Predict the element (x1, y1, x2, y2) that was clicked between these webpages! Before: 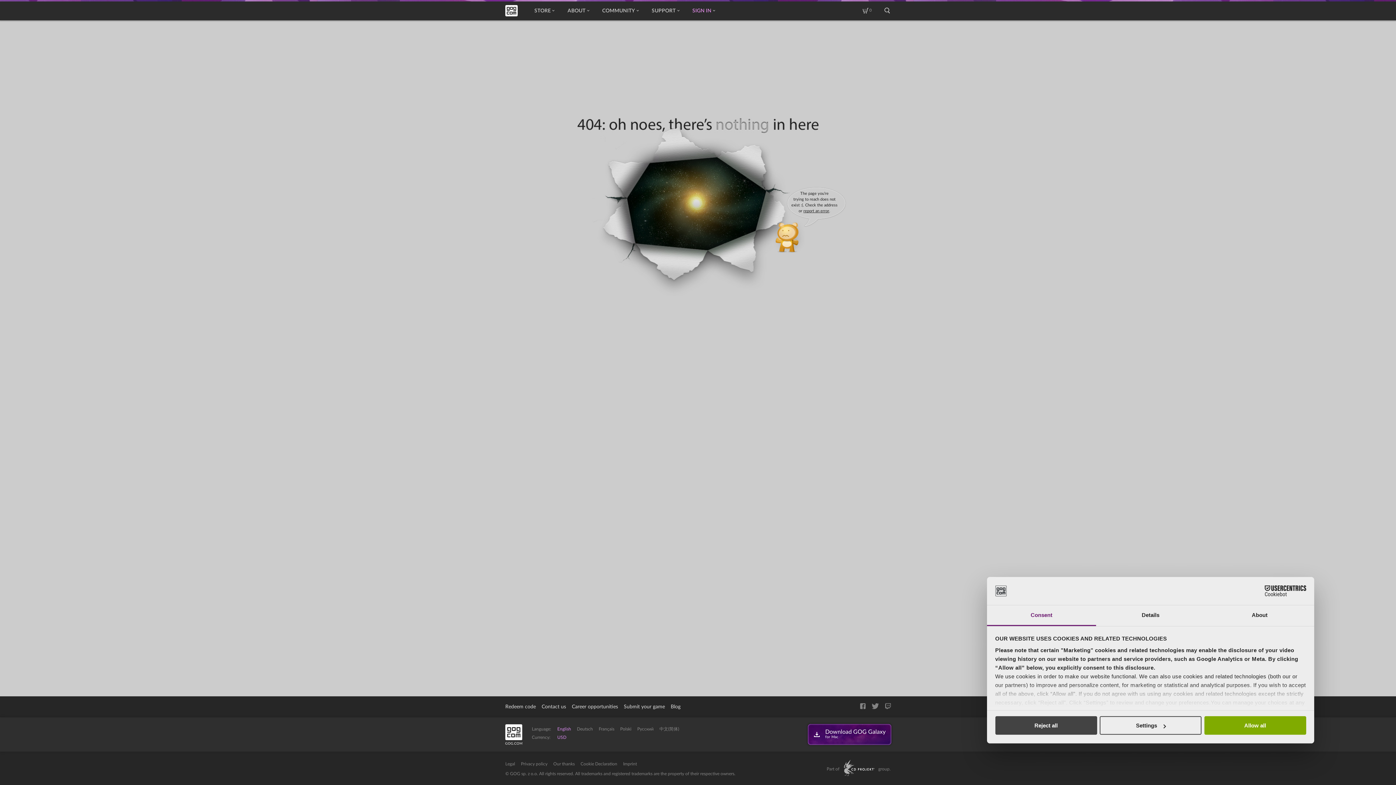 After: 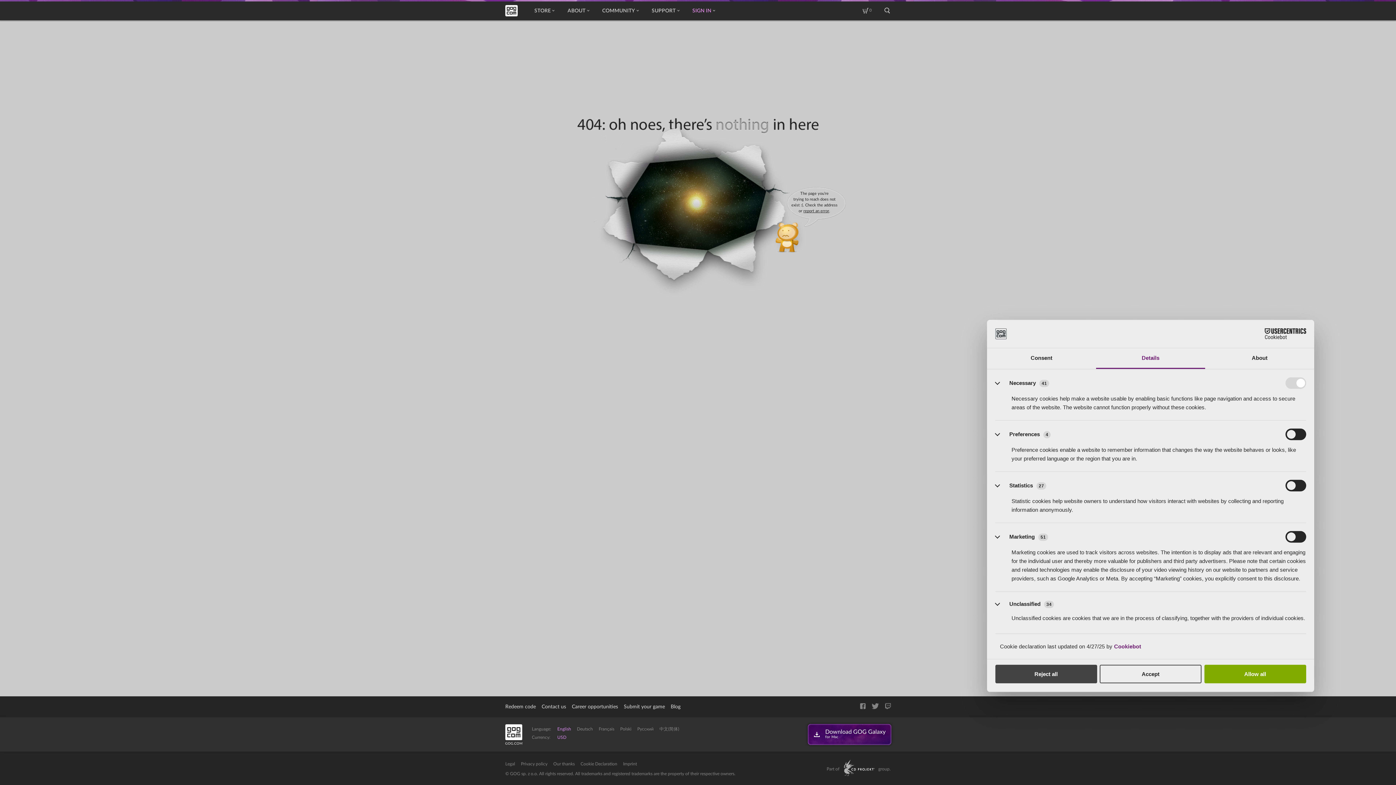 Action: label: Details bbox: (1096, 605, 1205, 626)